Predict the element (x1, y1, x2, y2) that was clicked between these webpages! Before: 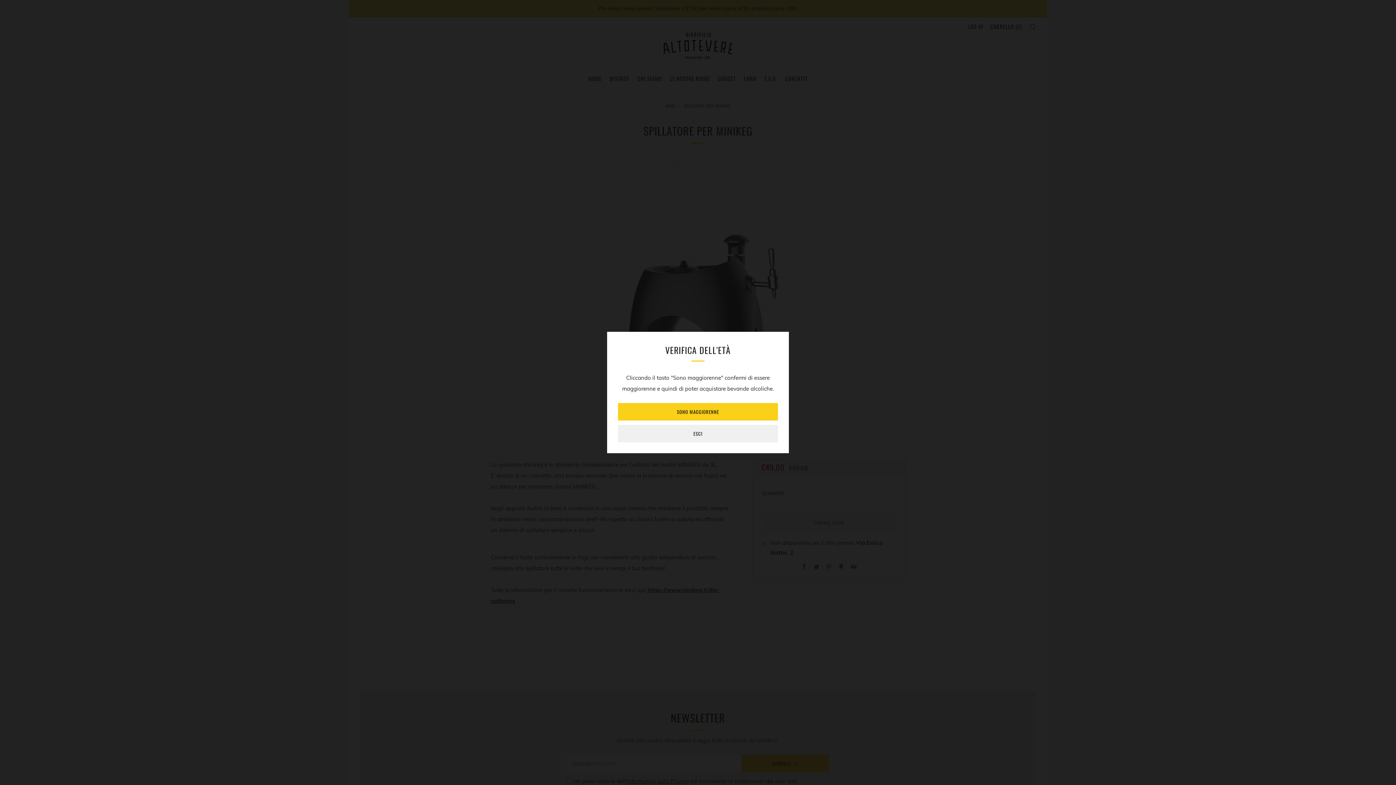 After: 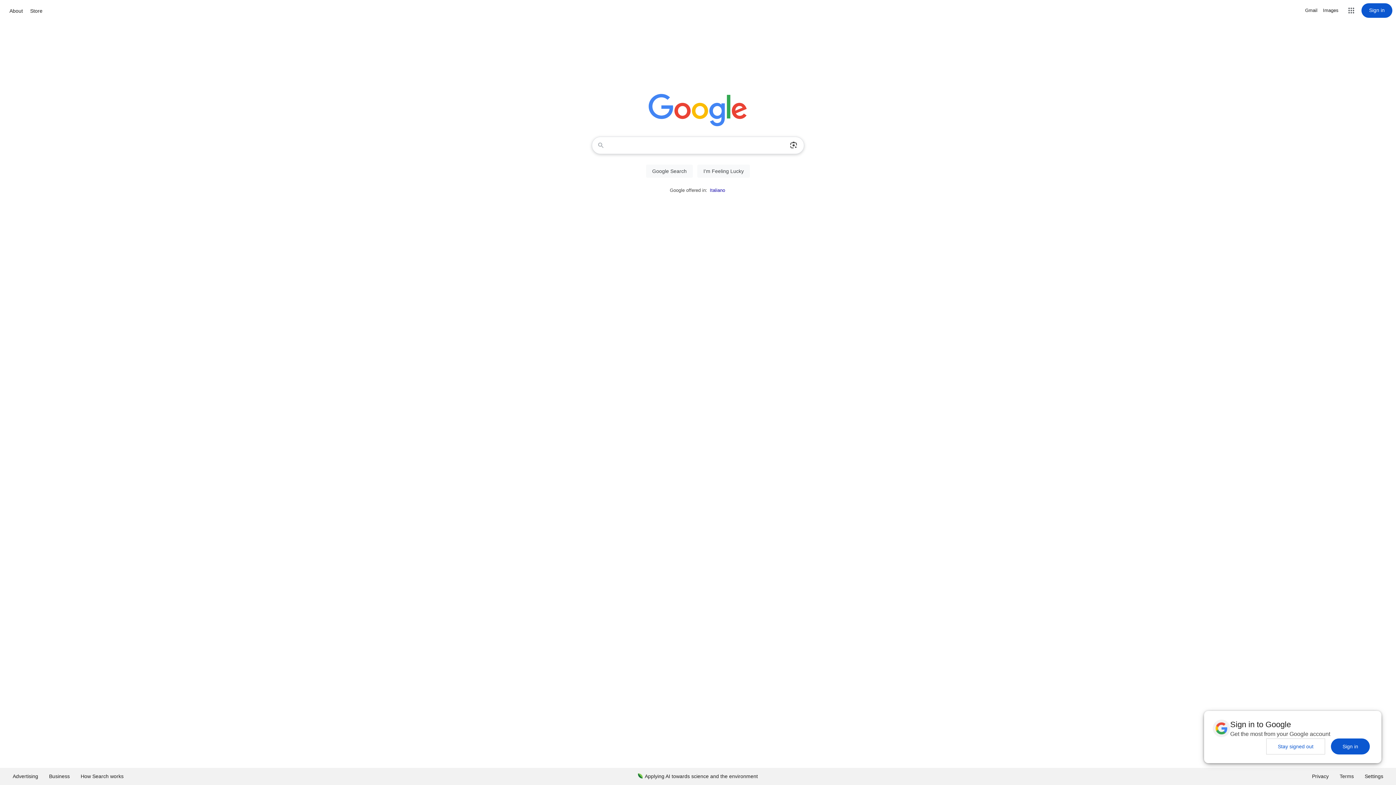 Action: label: ESCI bbox: (618, 425, 778, 442)